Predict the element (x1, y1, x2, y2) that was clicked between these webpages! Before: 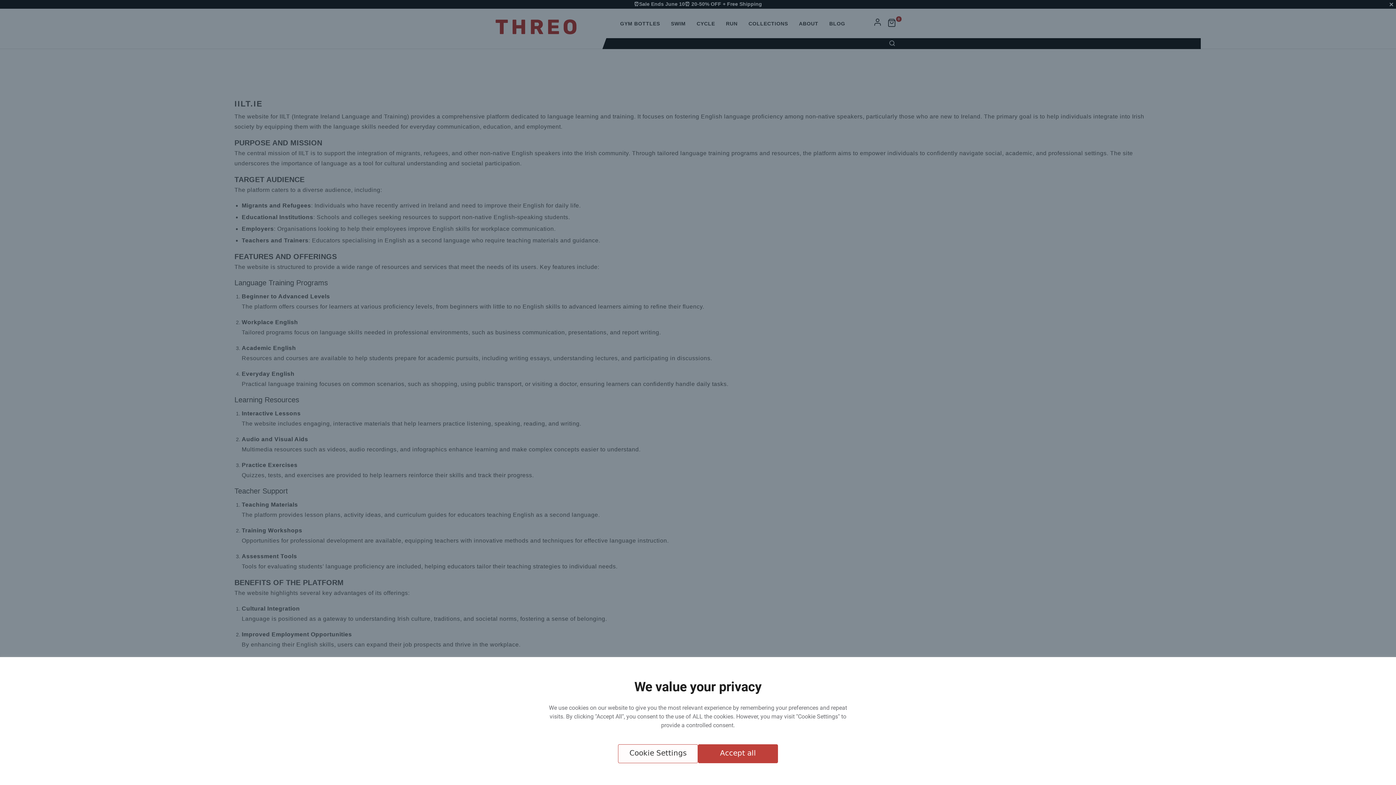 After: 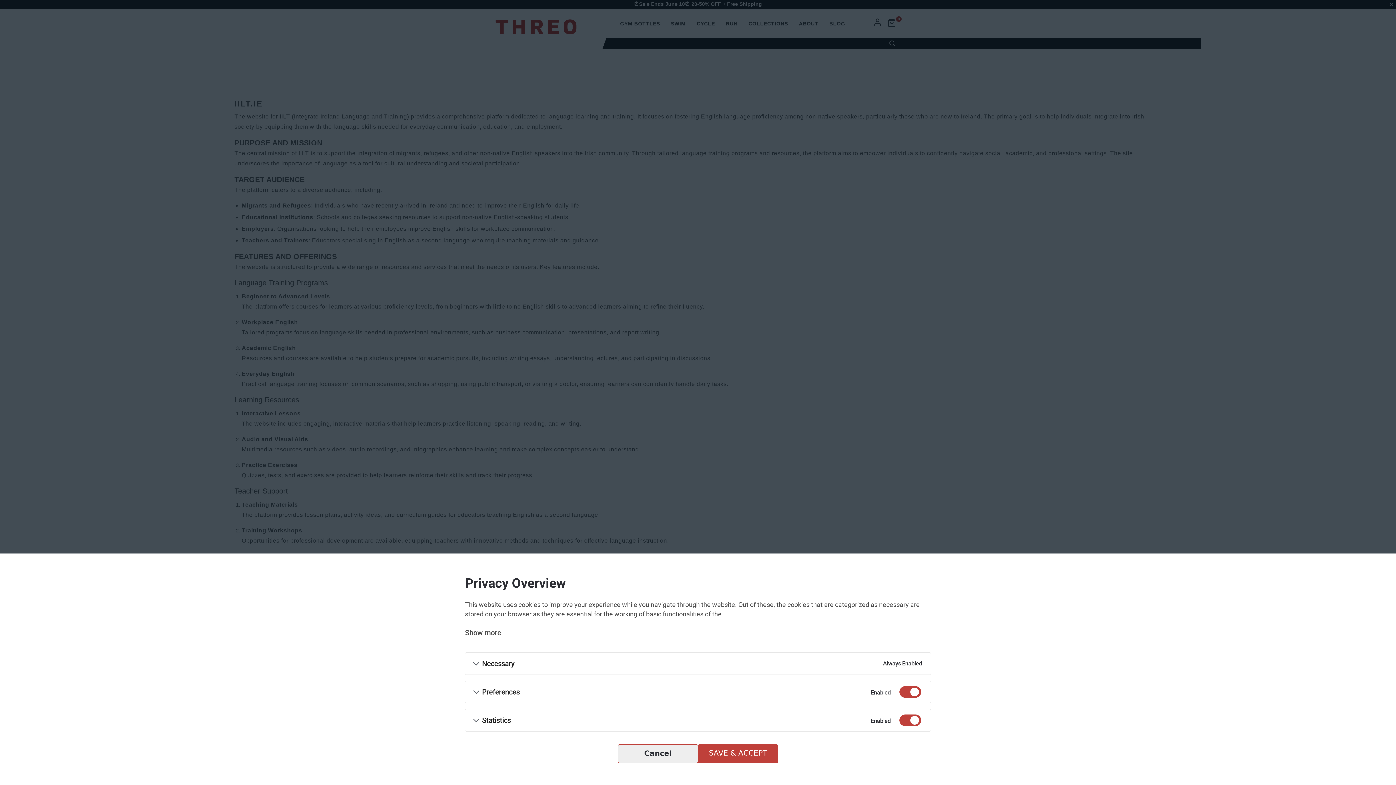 Action: bbox: (618, 744, 698, 763) label: Cookie Settings